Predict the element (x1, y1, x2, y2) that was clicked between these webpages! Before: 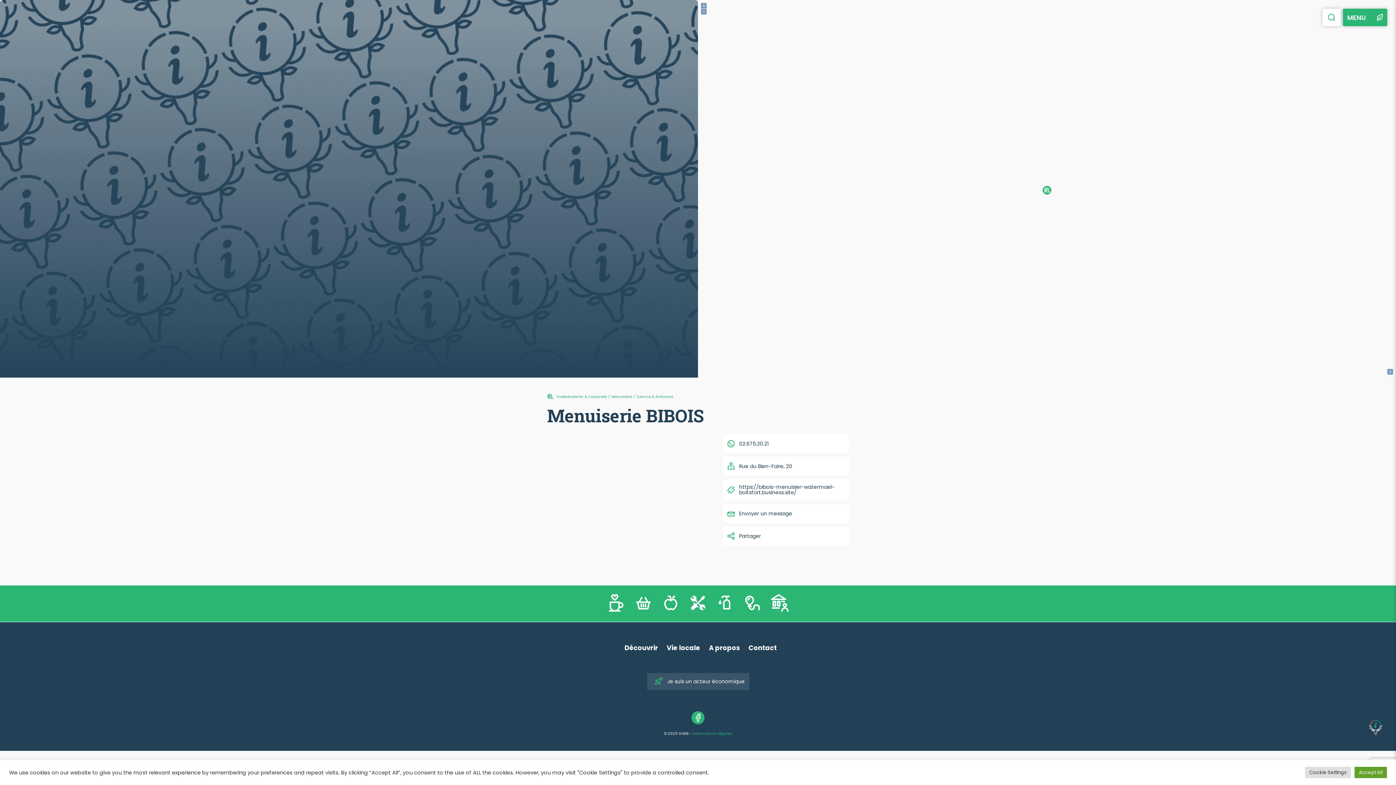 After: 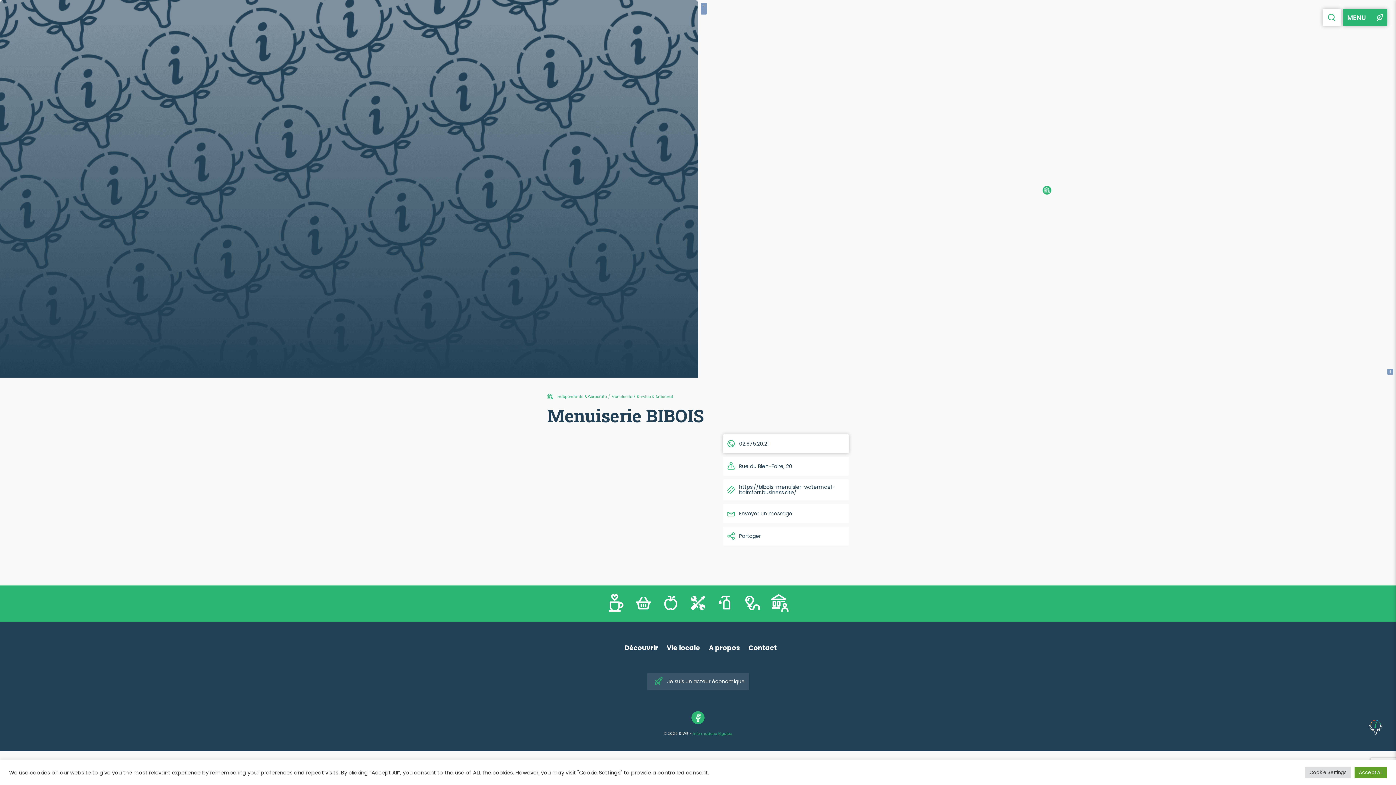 Action: label: 02.675.20.21 bbox: (723, 434, 849, 453)